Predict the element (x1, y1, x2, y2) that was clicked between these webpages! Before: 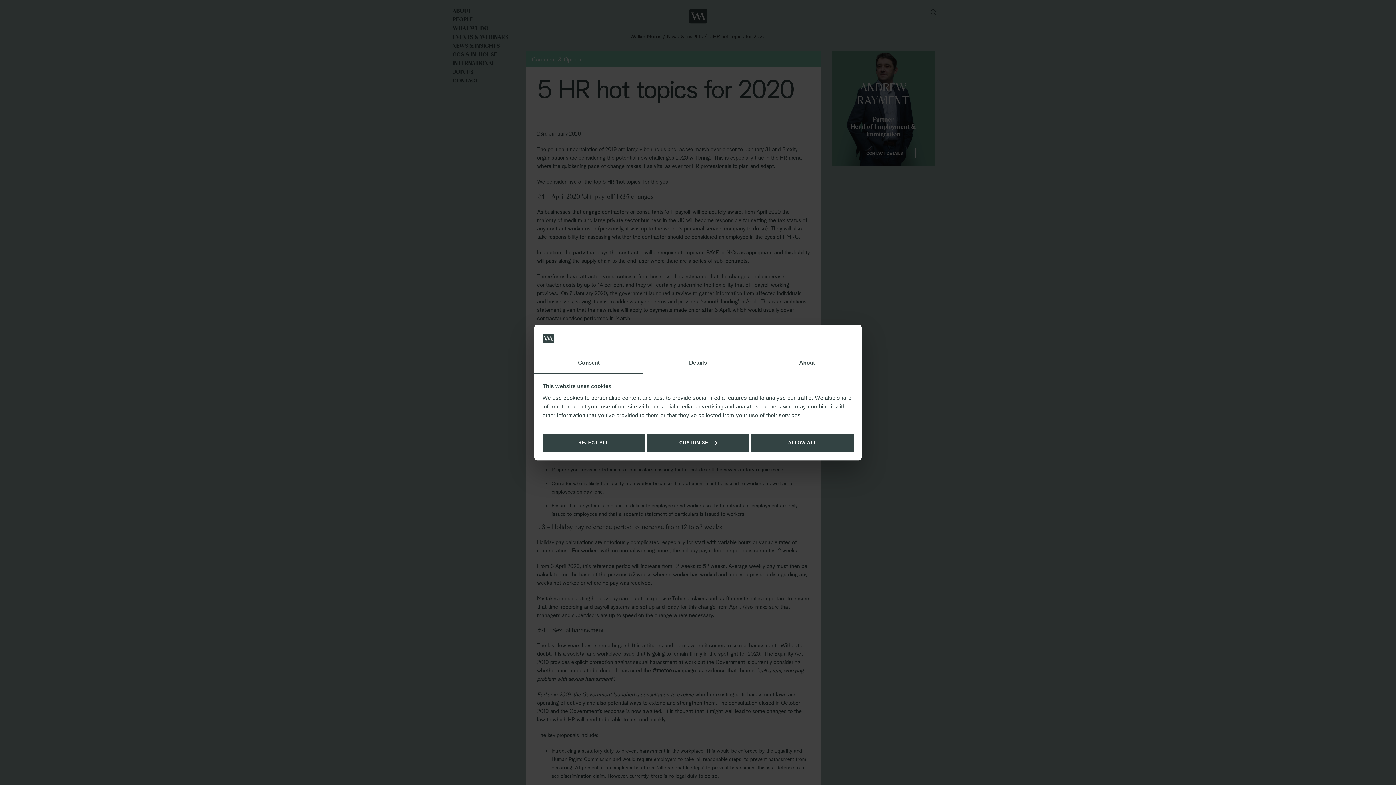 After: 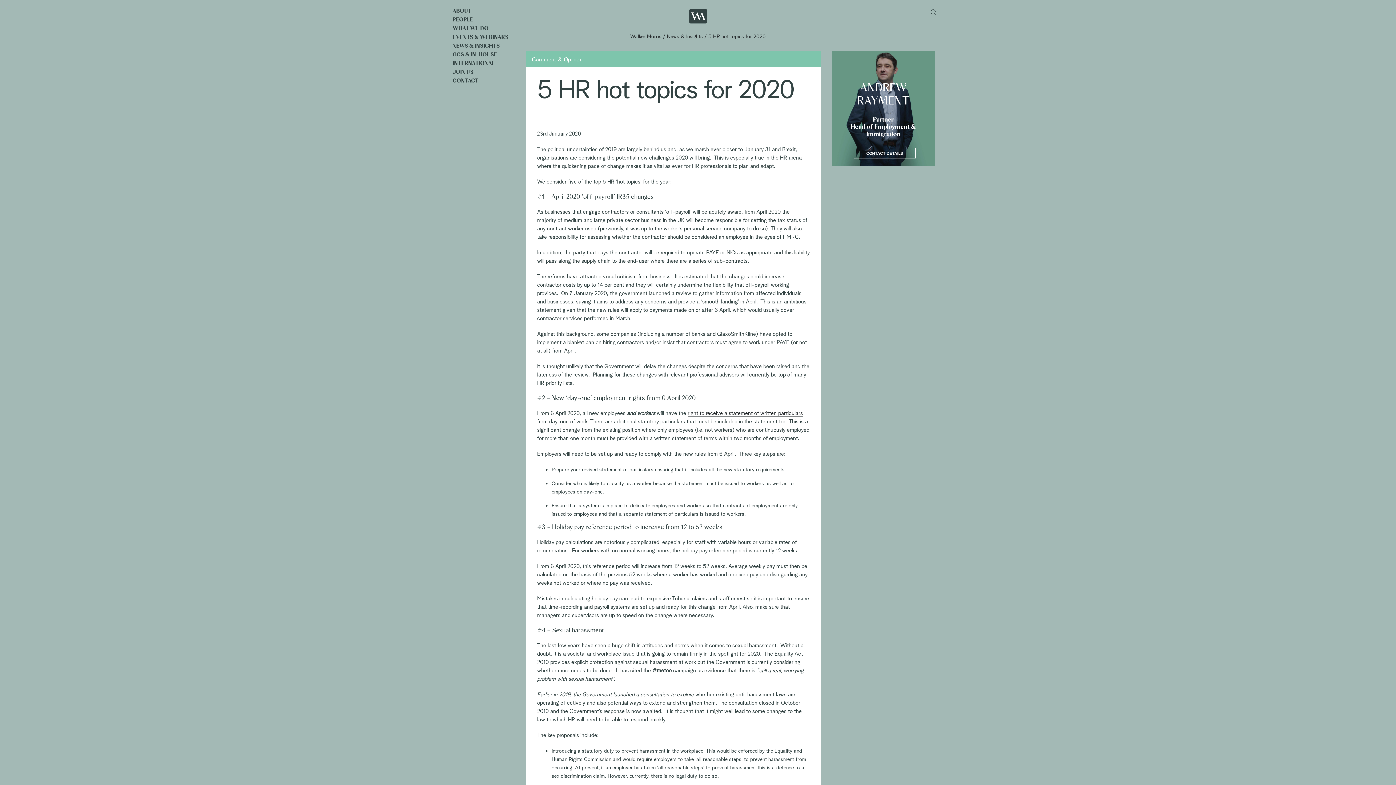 Action: label: REJECT ALL bbox: (542, 433, 644, 452)